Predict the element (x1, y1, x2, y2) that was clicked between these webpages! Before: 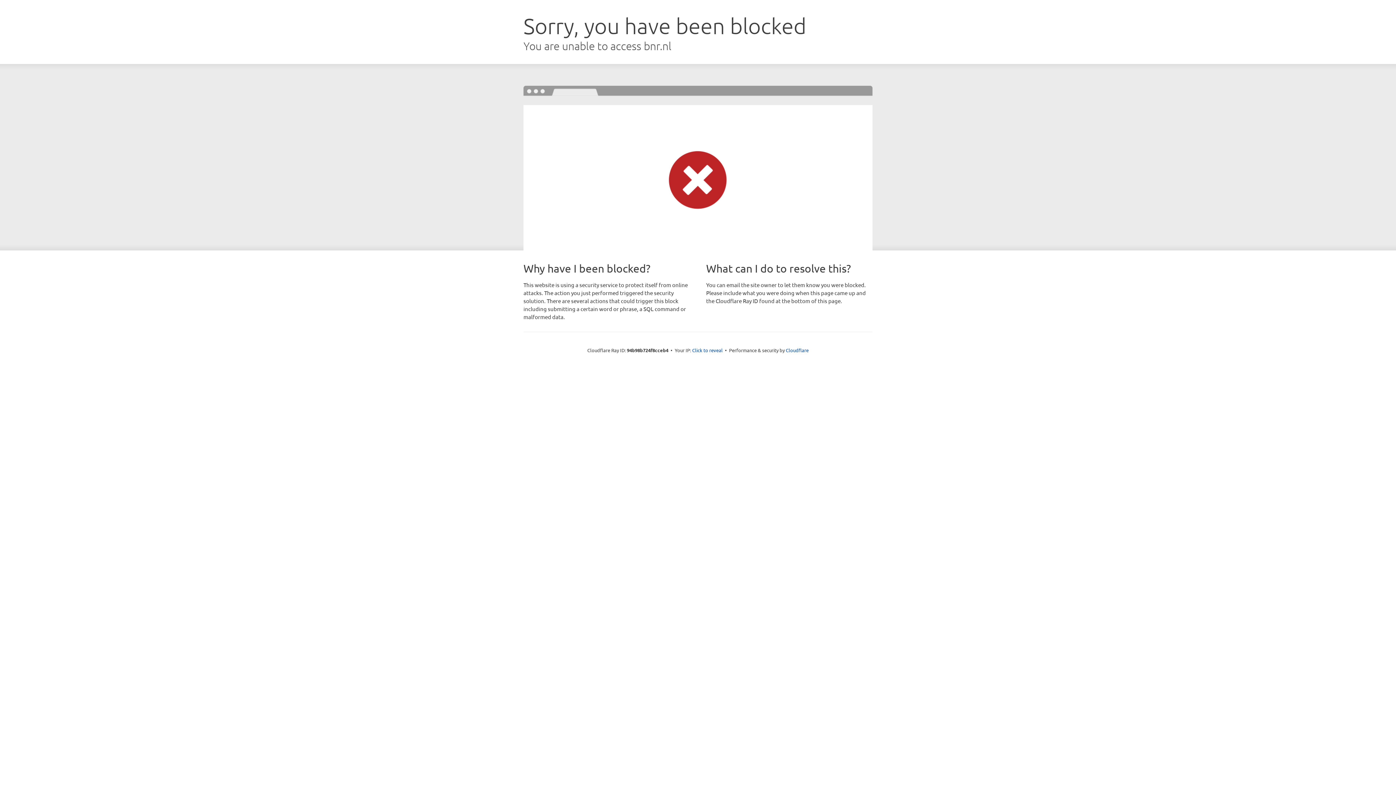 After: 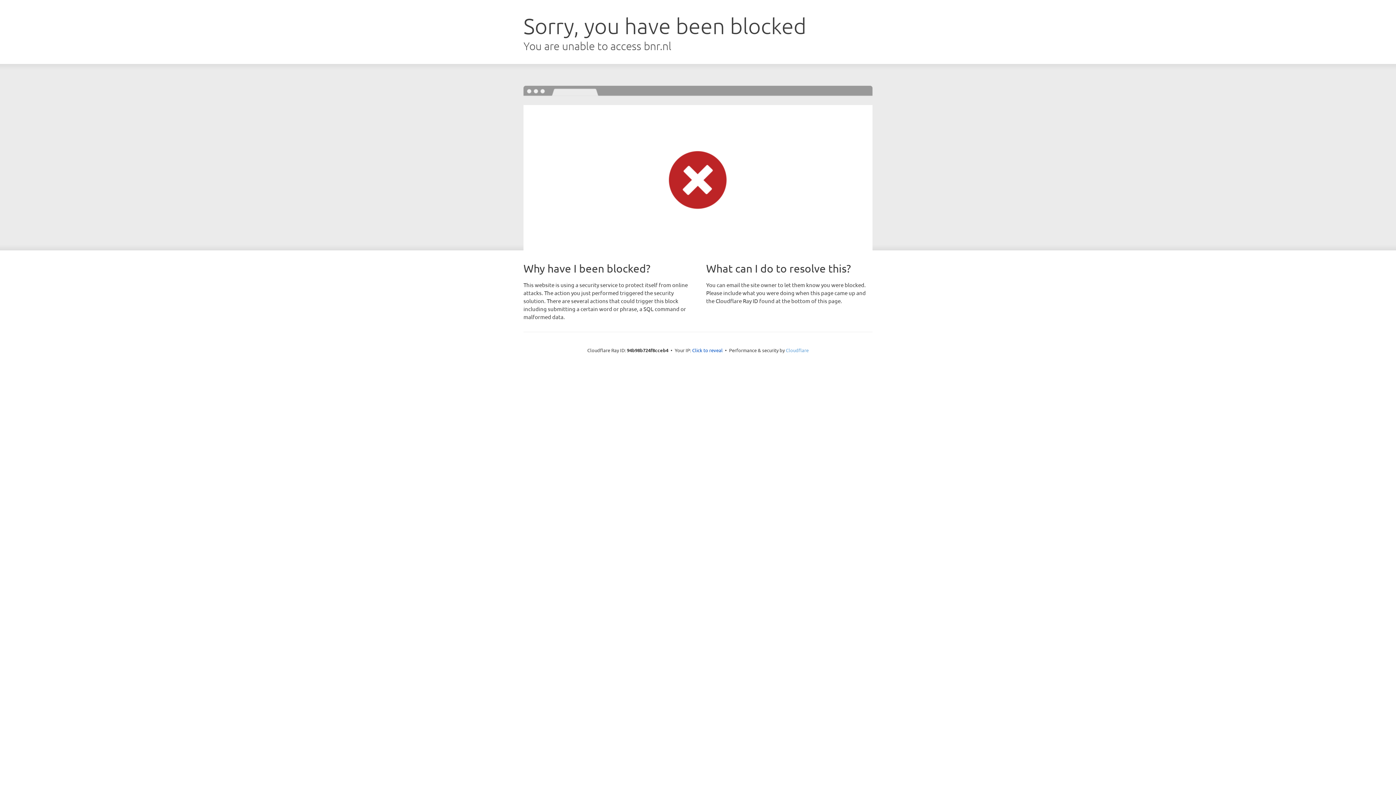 Action: bbox: (786, 347, 808, 353) label: Cloudflare